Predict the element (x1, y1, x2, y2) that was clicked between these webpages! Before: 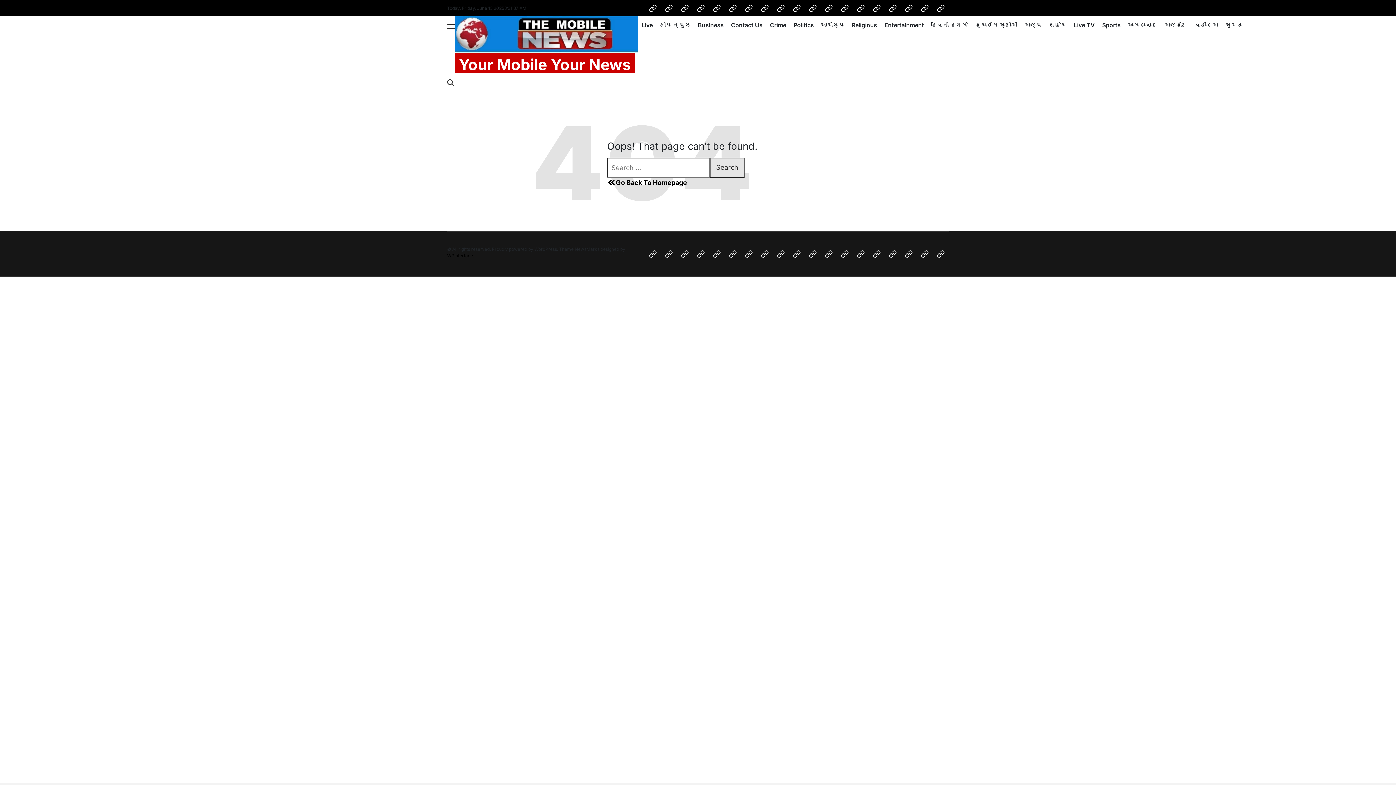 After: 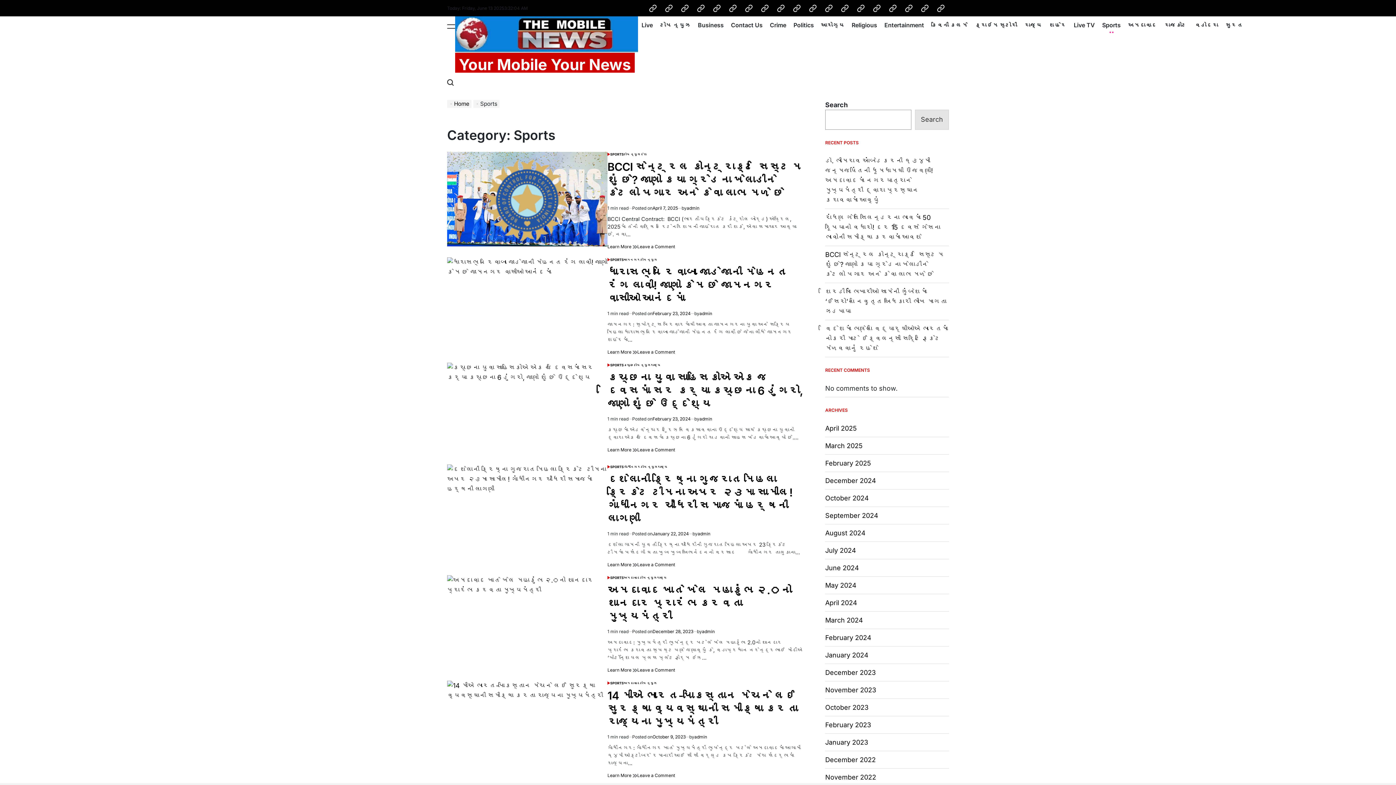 Action: label: Sports bbox: (869, 0, 885, 16)